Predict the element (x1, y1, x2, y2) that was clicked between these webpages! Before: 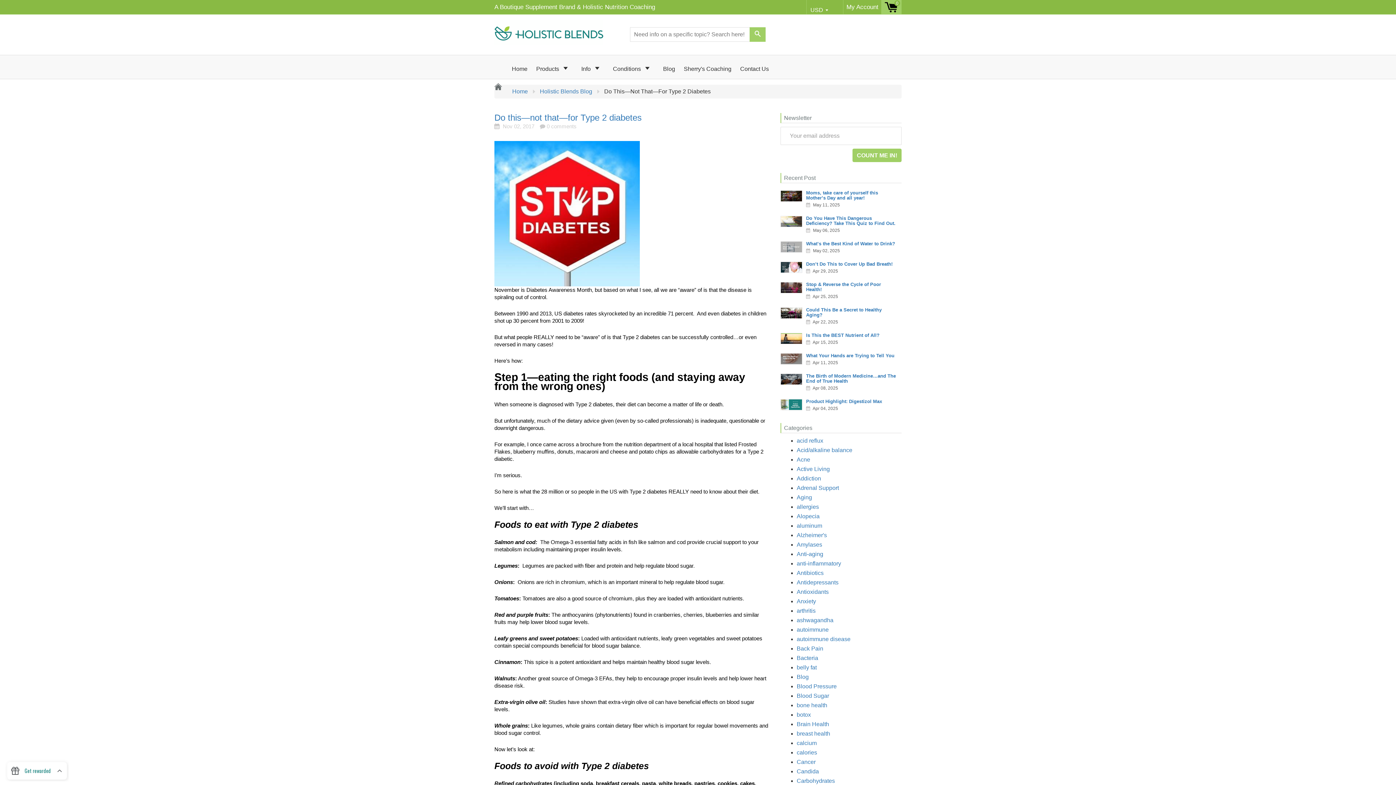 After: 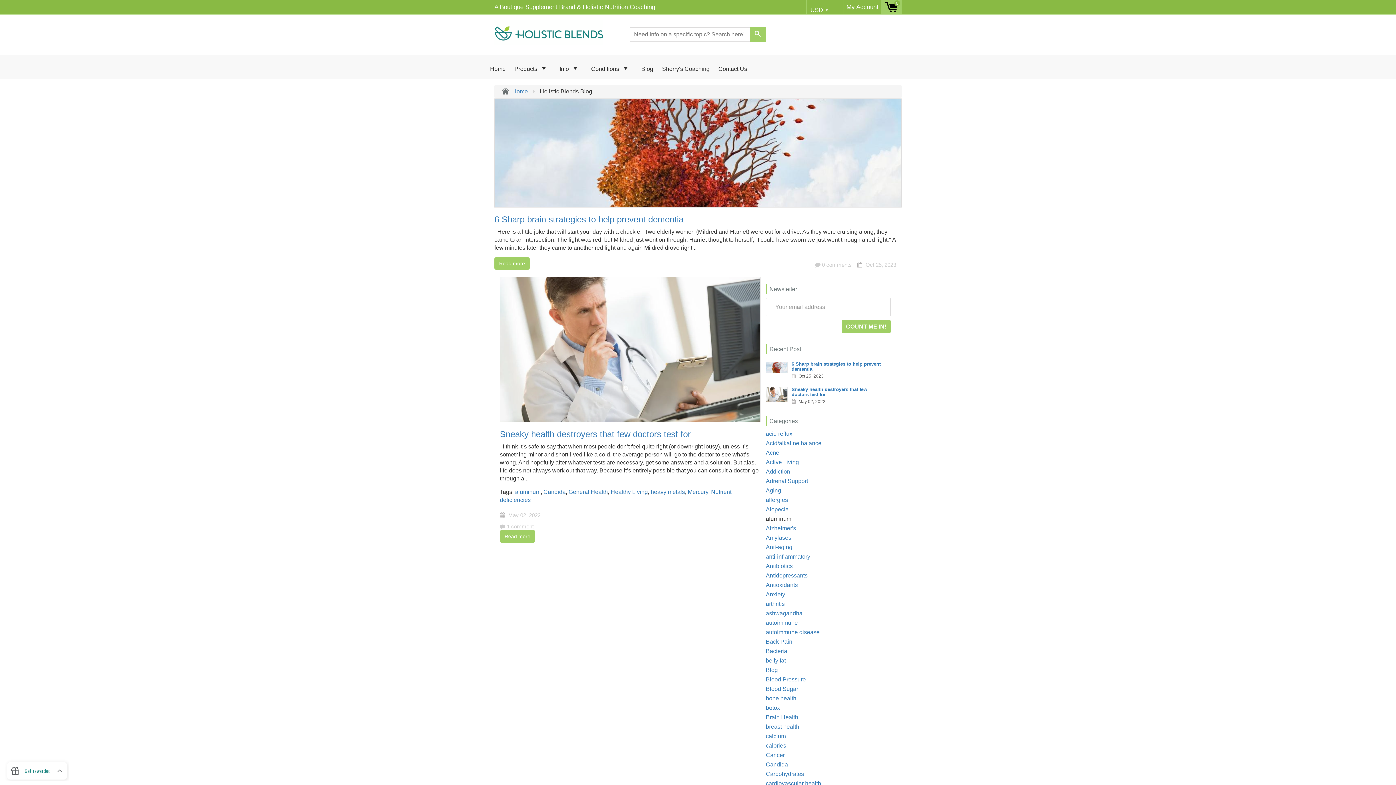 Action: label: aluminum bbox: (796, 522, 822, 529)